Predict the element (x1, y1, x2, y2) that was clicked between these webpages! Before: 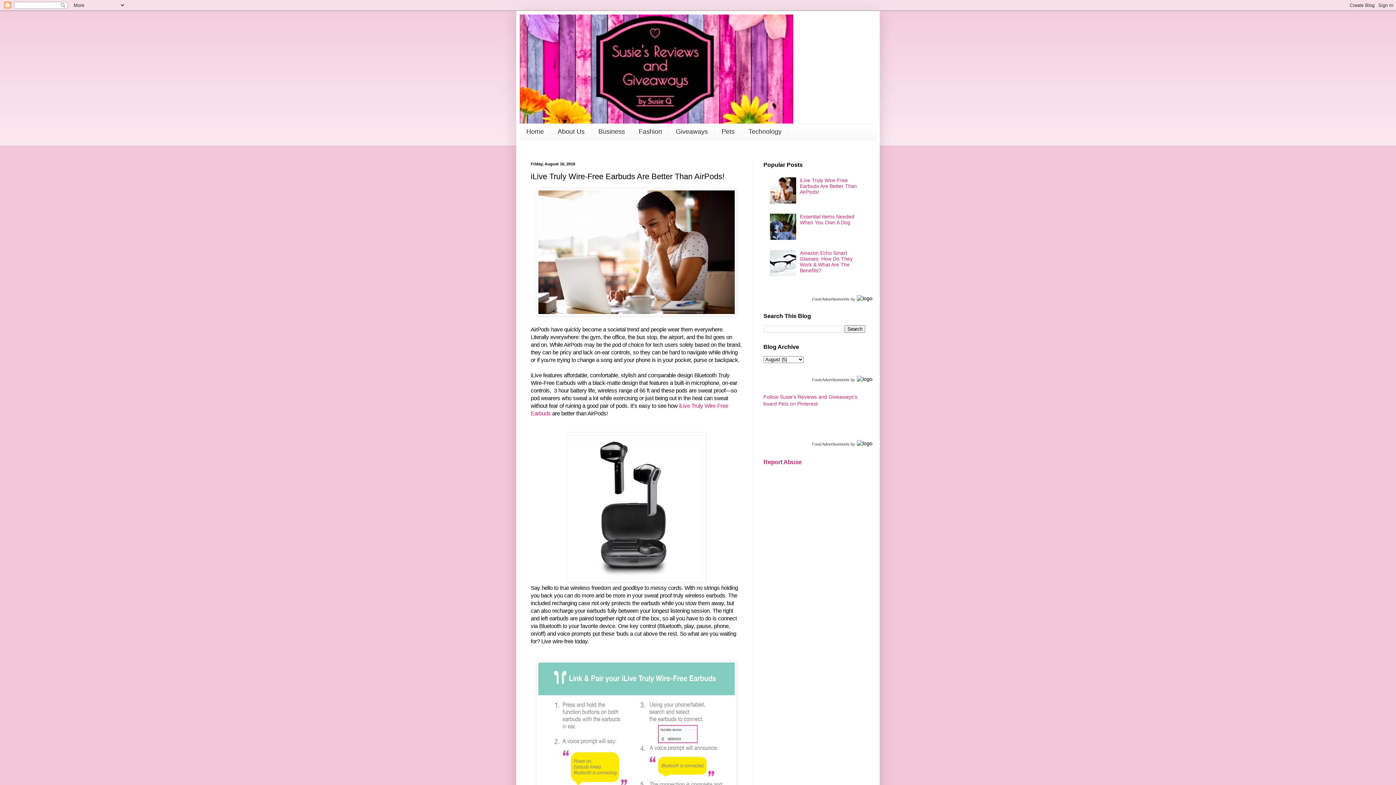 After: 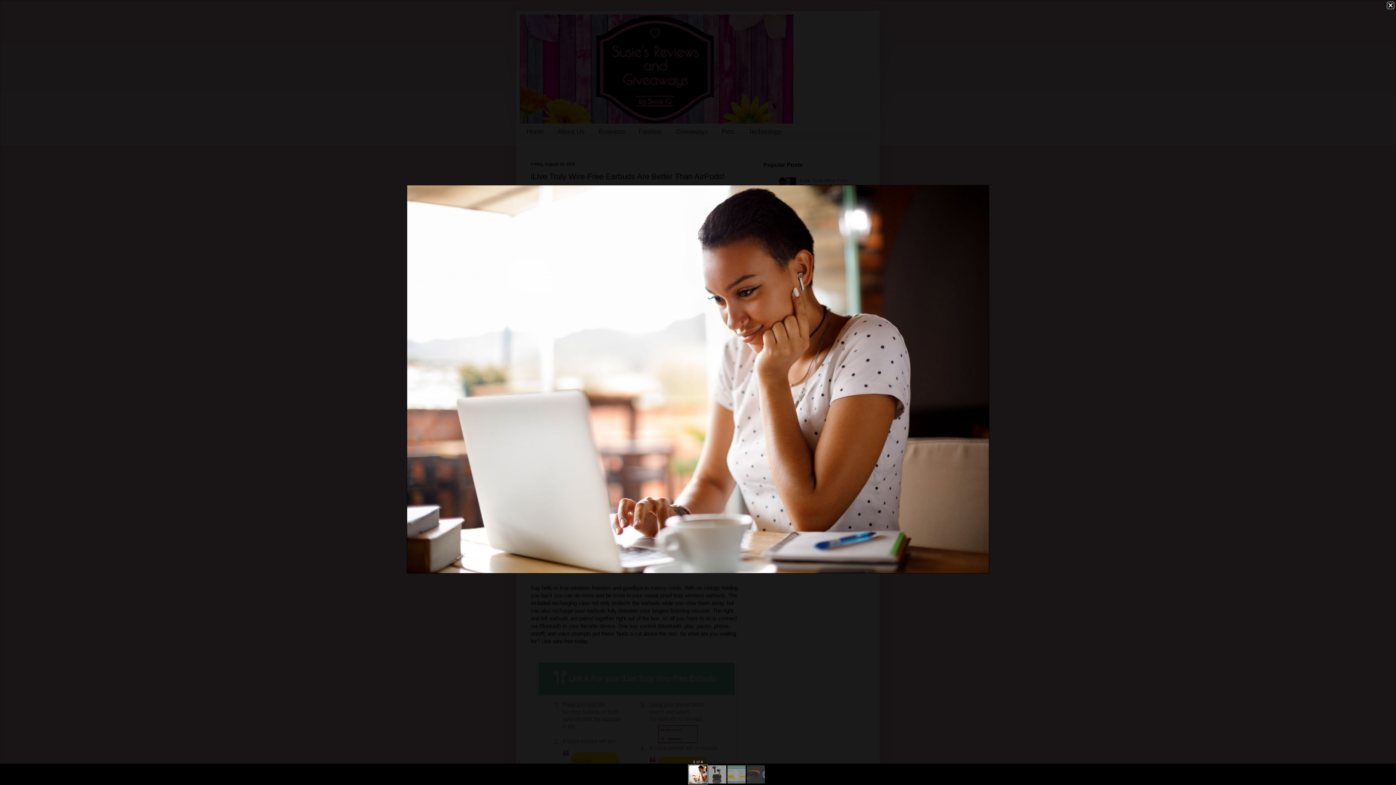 Action: bbox: (536, 311, 737, 317)